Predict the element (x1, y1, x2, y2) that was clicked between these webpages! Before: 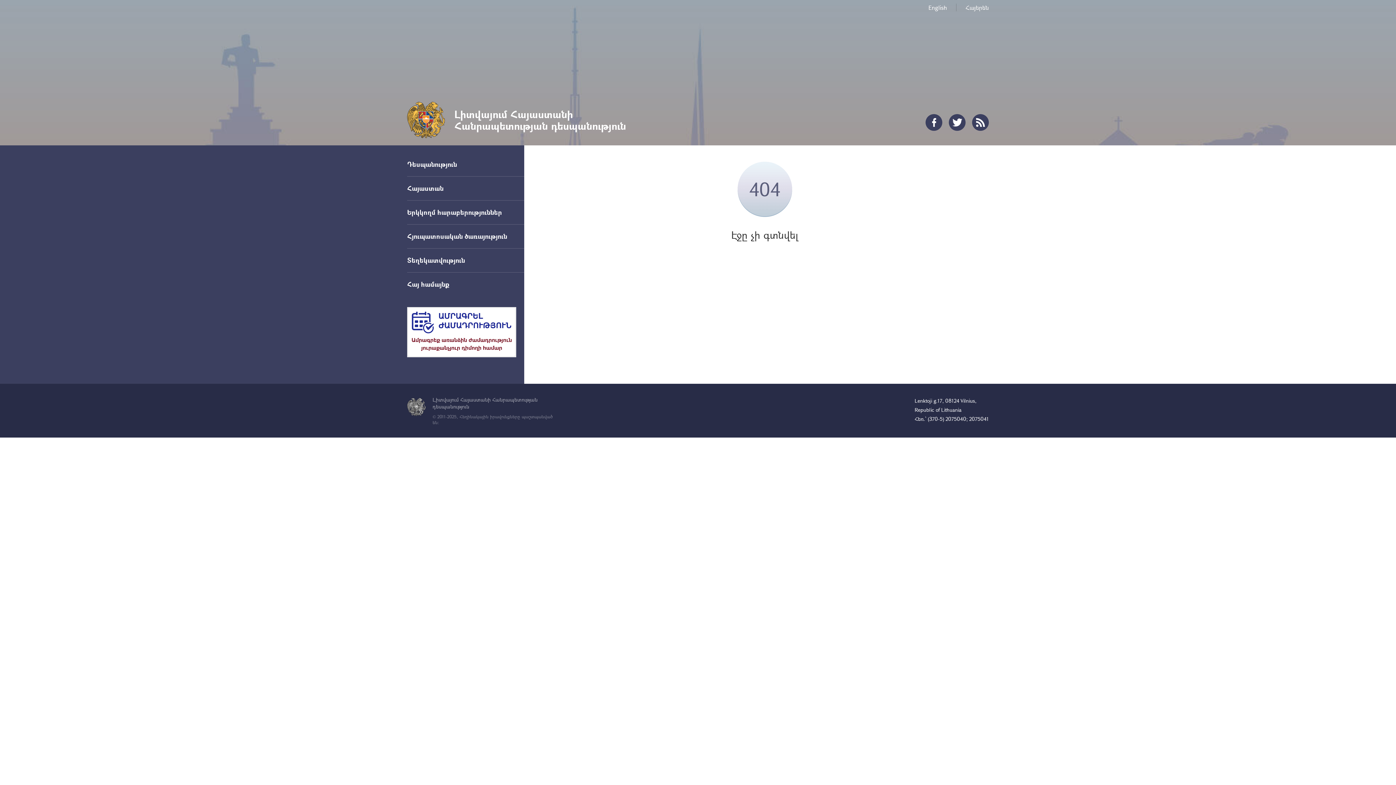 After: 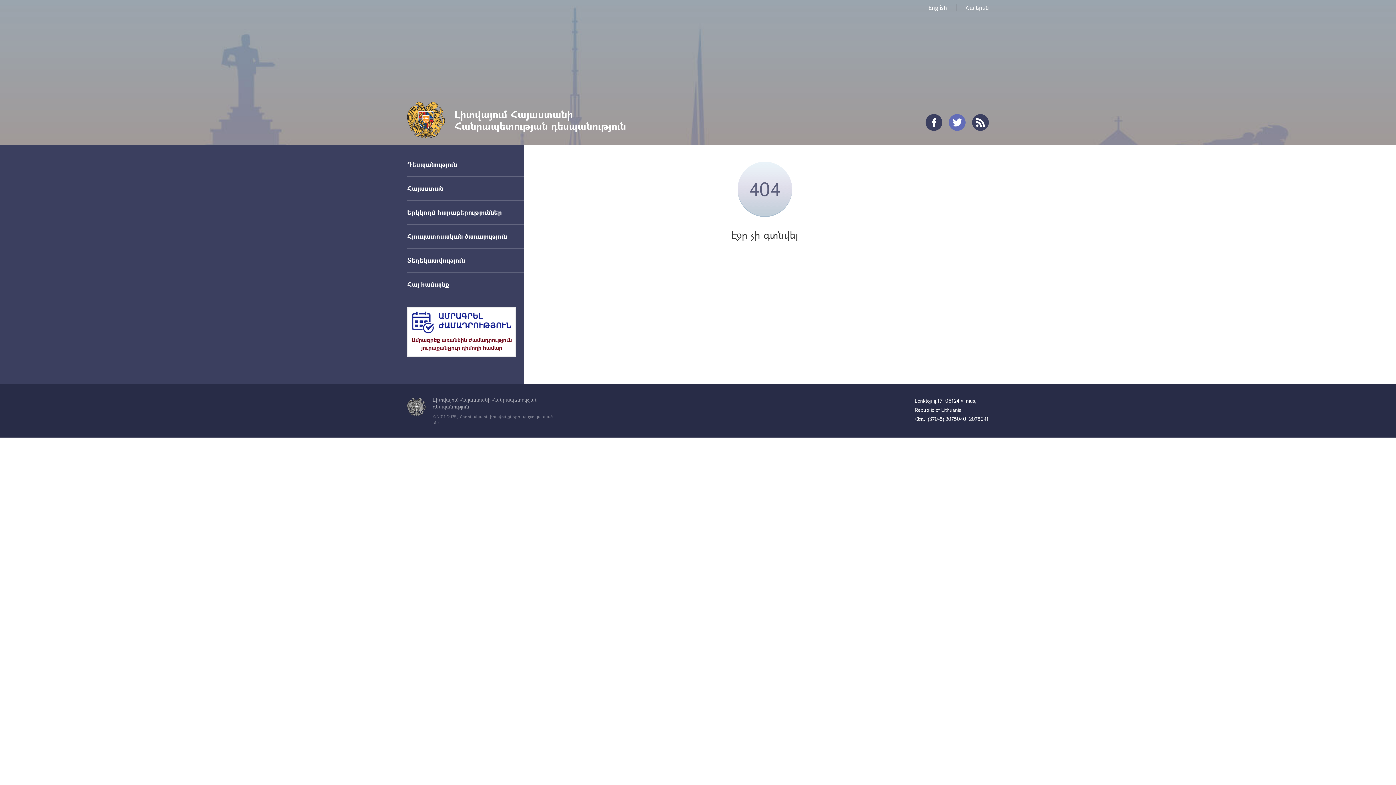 Action: bbox: (949, 114, 965, 130)